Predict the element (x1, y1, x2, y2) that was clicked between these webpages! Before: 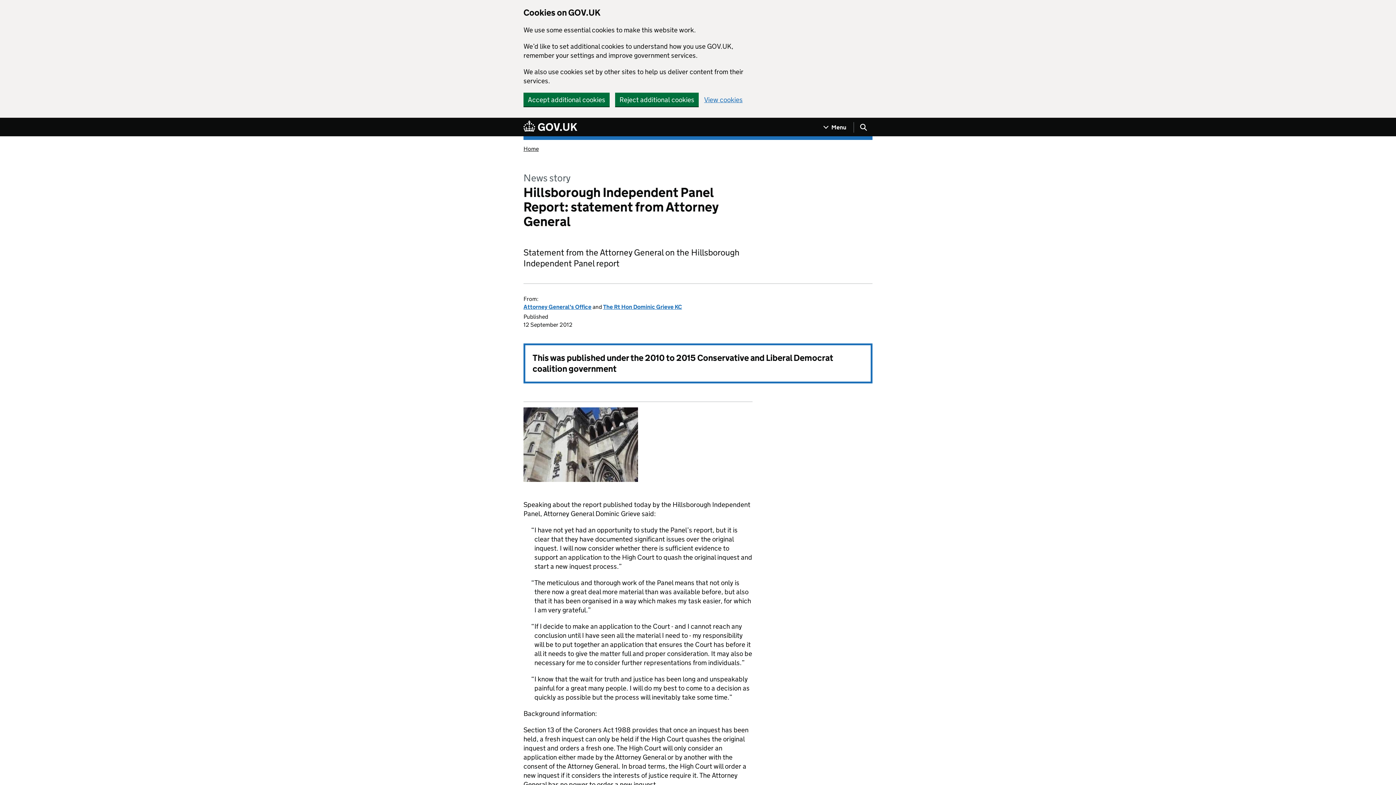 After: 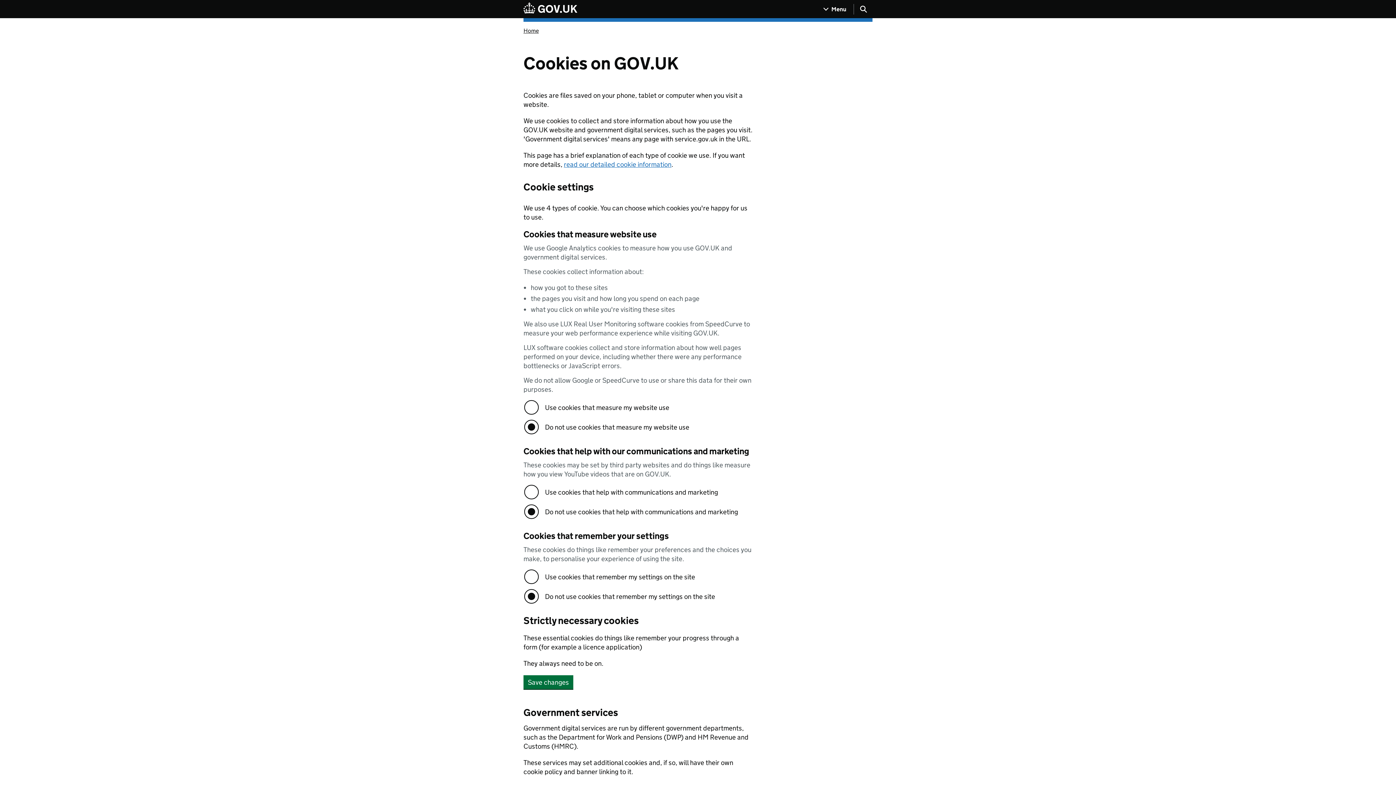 Action: label: View cookies bbox: (704, 96, 742, 103)